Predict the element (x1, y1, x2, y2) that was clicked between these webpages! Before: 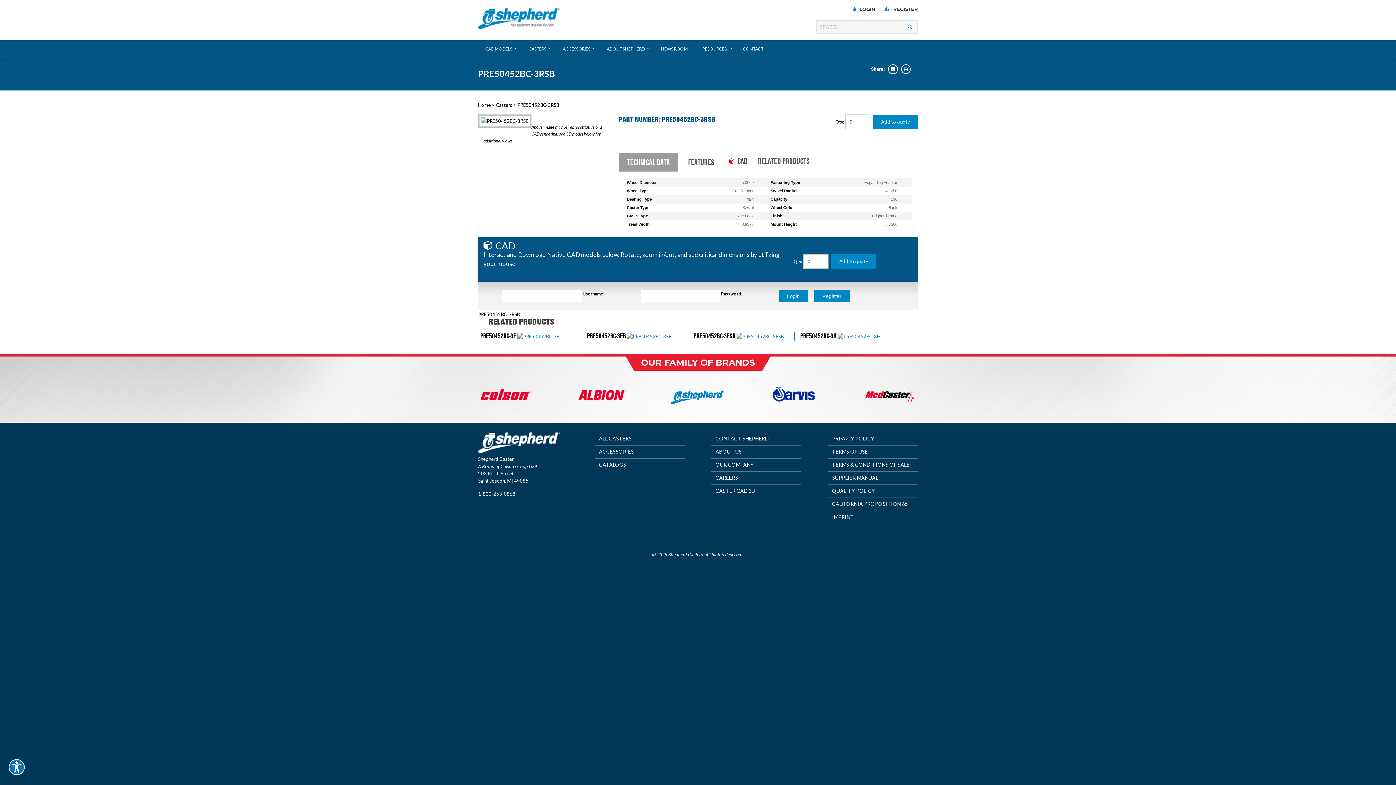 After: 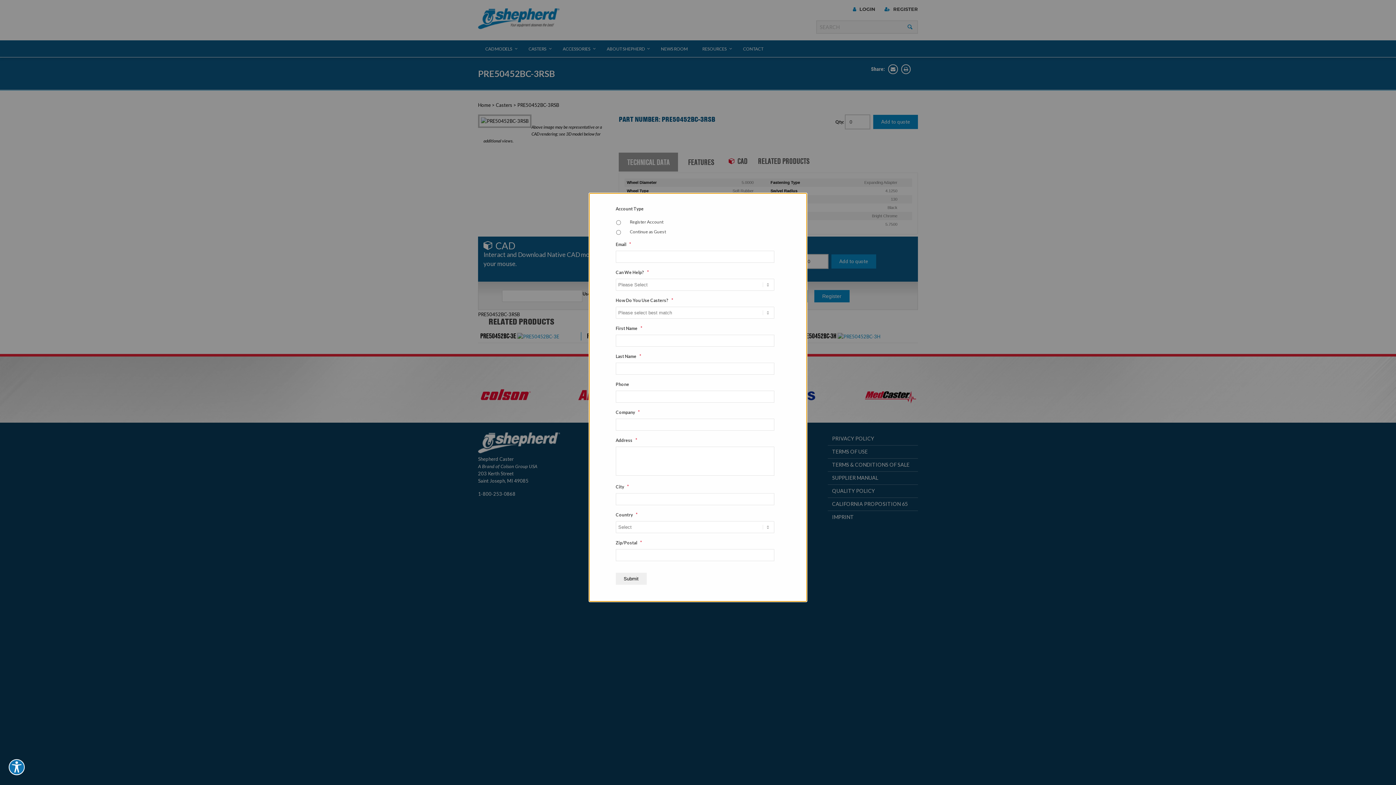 Action: label: Register bbox: (814, 290, 849, 302)